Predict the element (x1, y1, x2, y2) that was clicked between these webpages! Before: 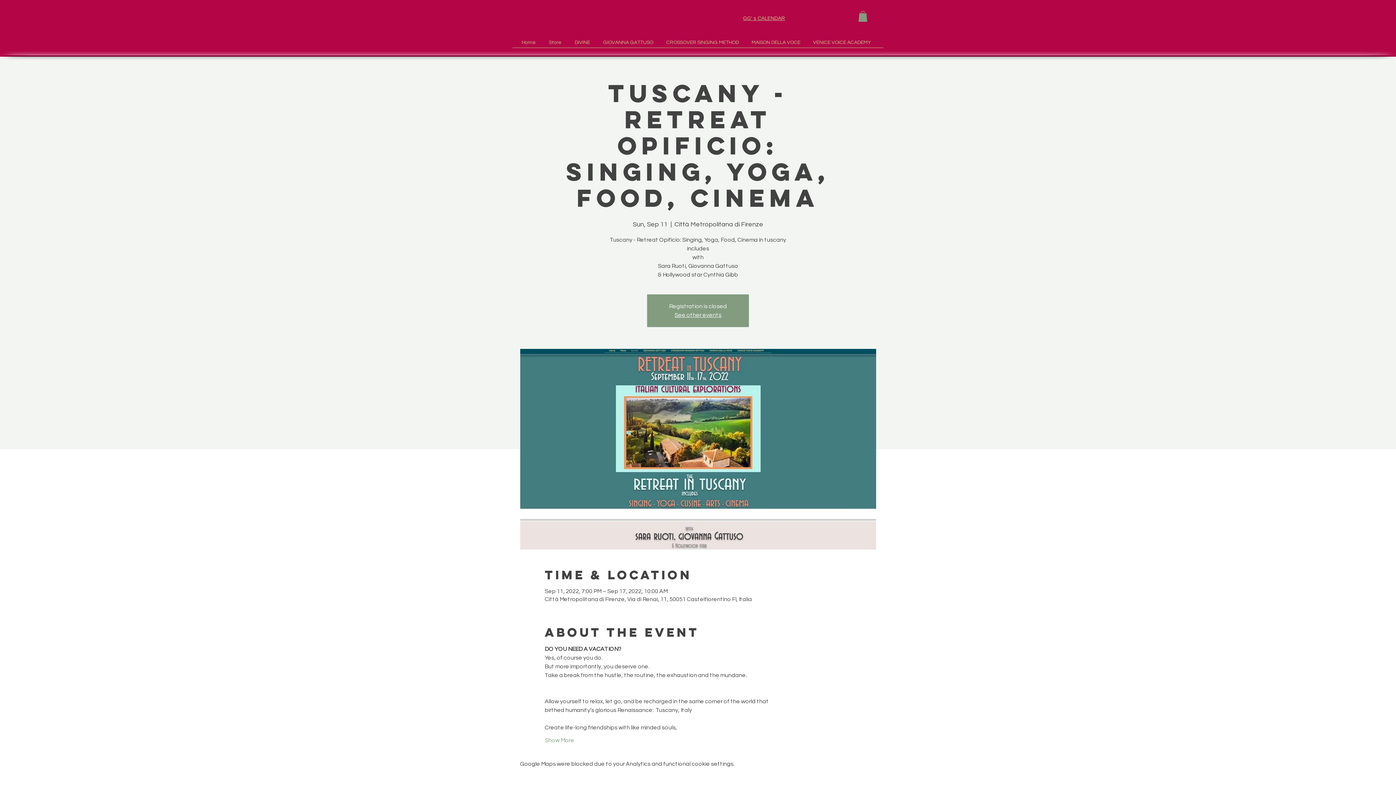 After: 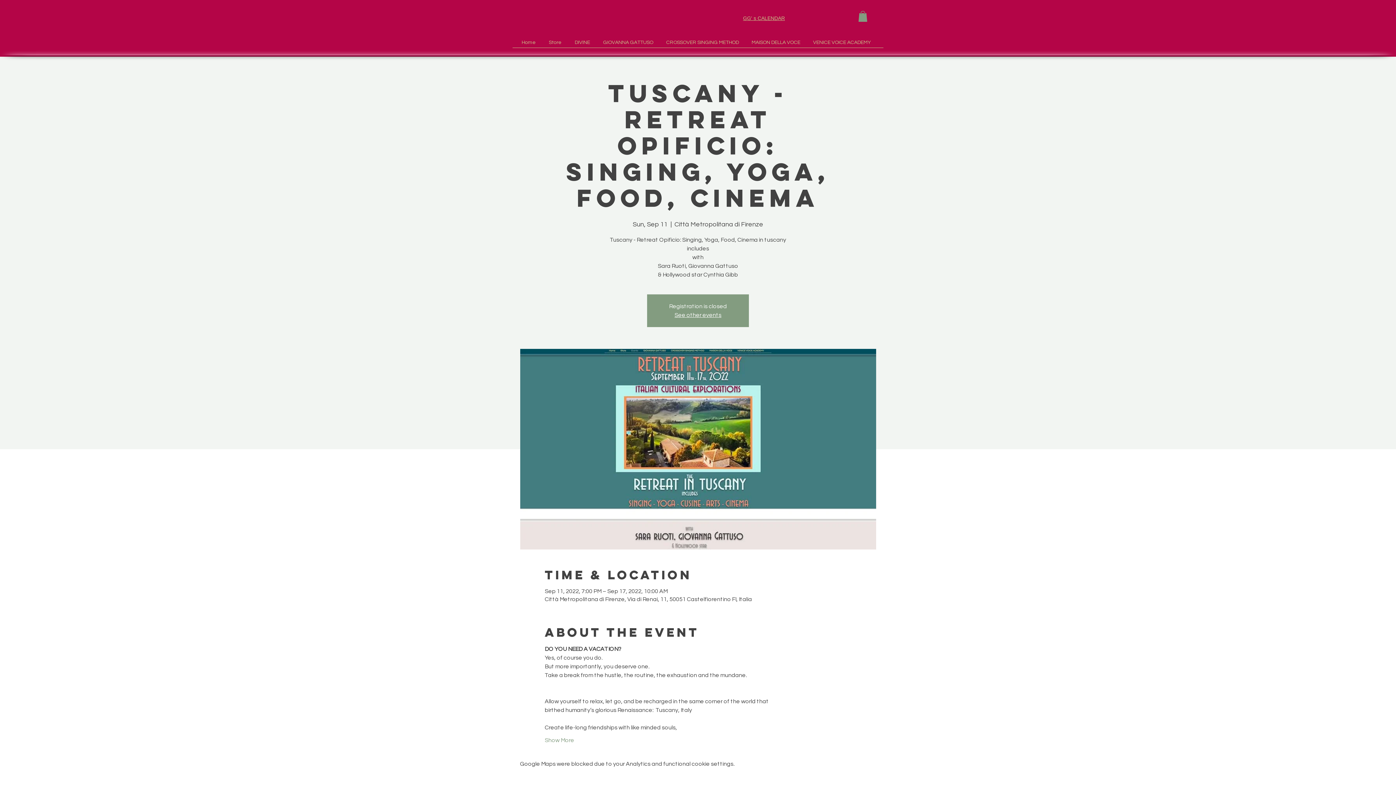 Action: bbox: (858, 10, 867, 21)